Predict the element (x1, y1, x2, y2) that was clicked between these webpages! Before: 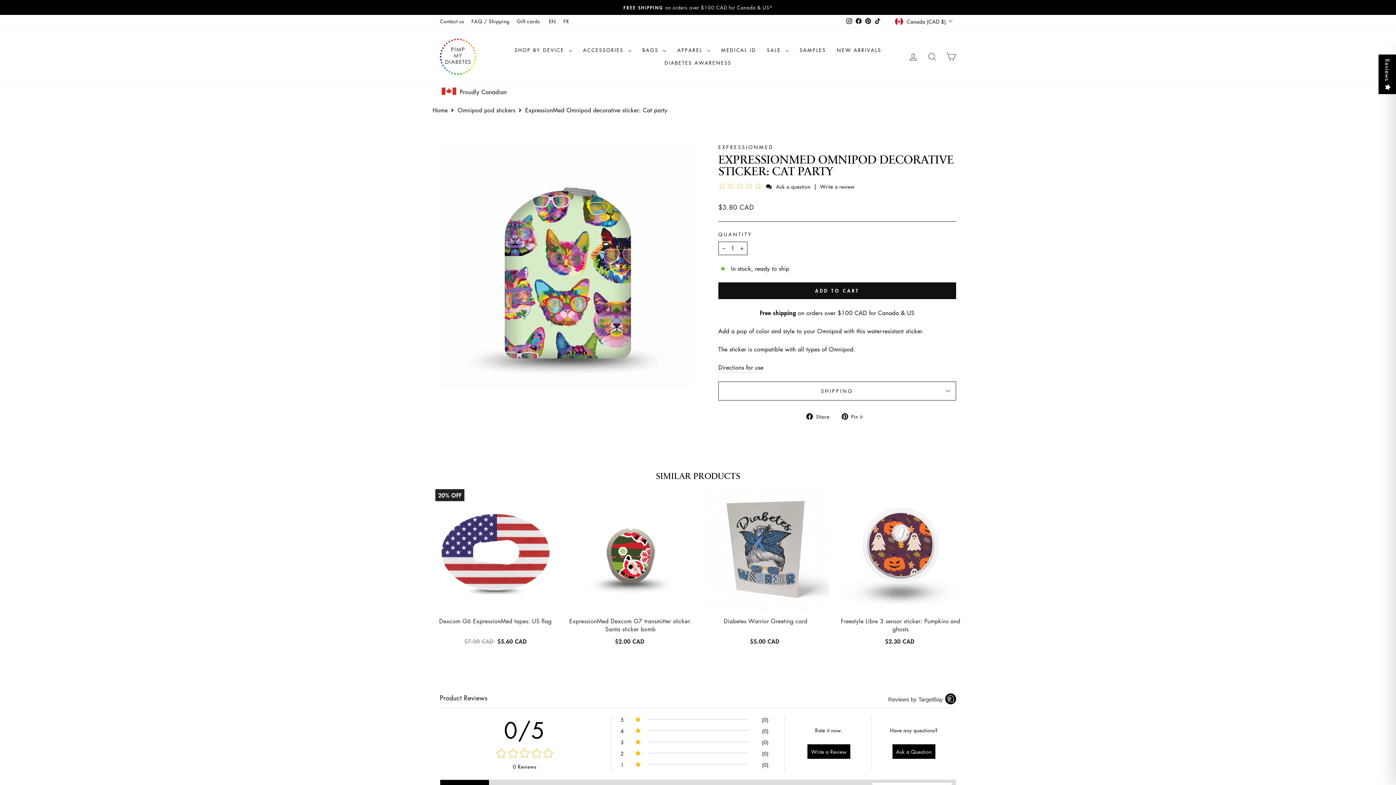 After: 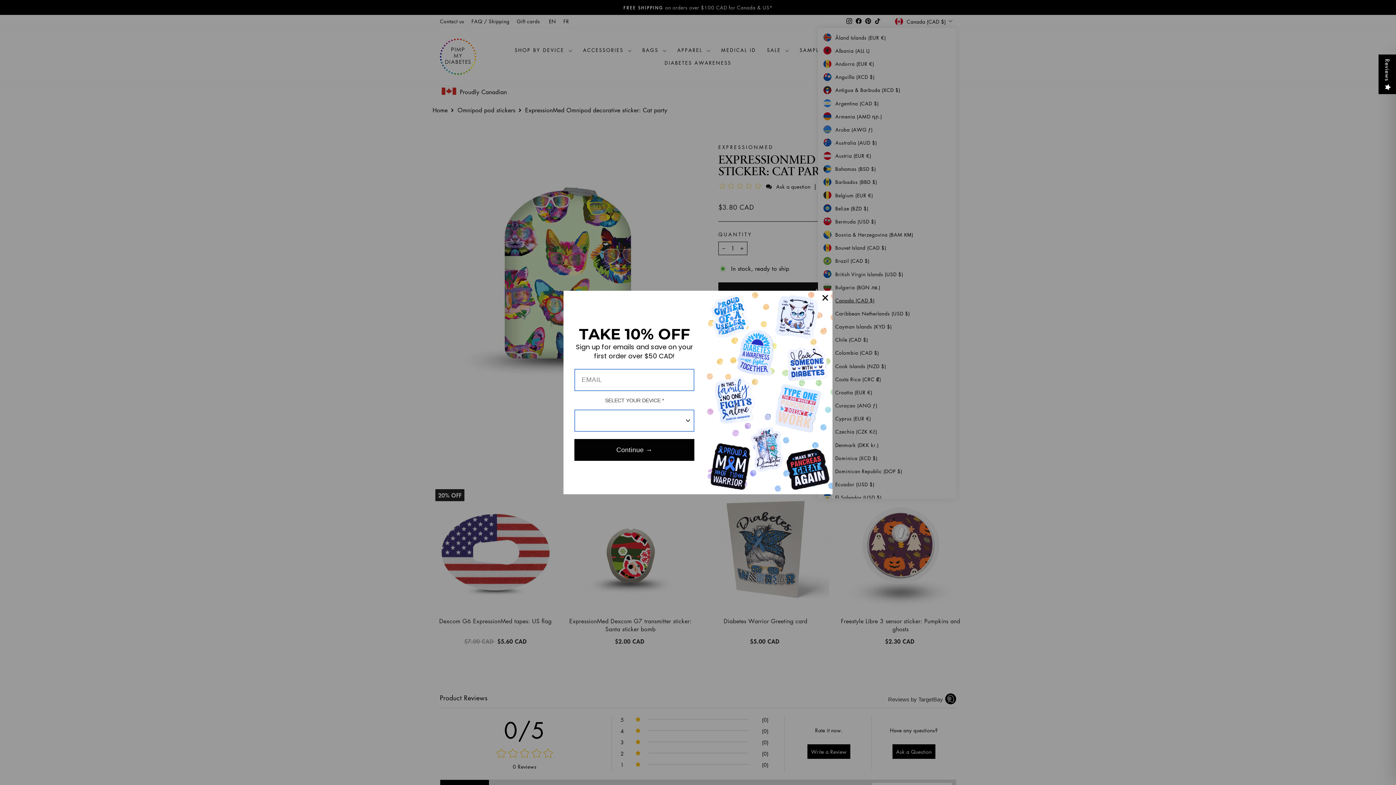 Action: bbox: (893, 14, 956, 27) label: Canada (CAD $)